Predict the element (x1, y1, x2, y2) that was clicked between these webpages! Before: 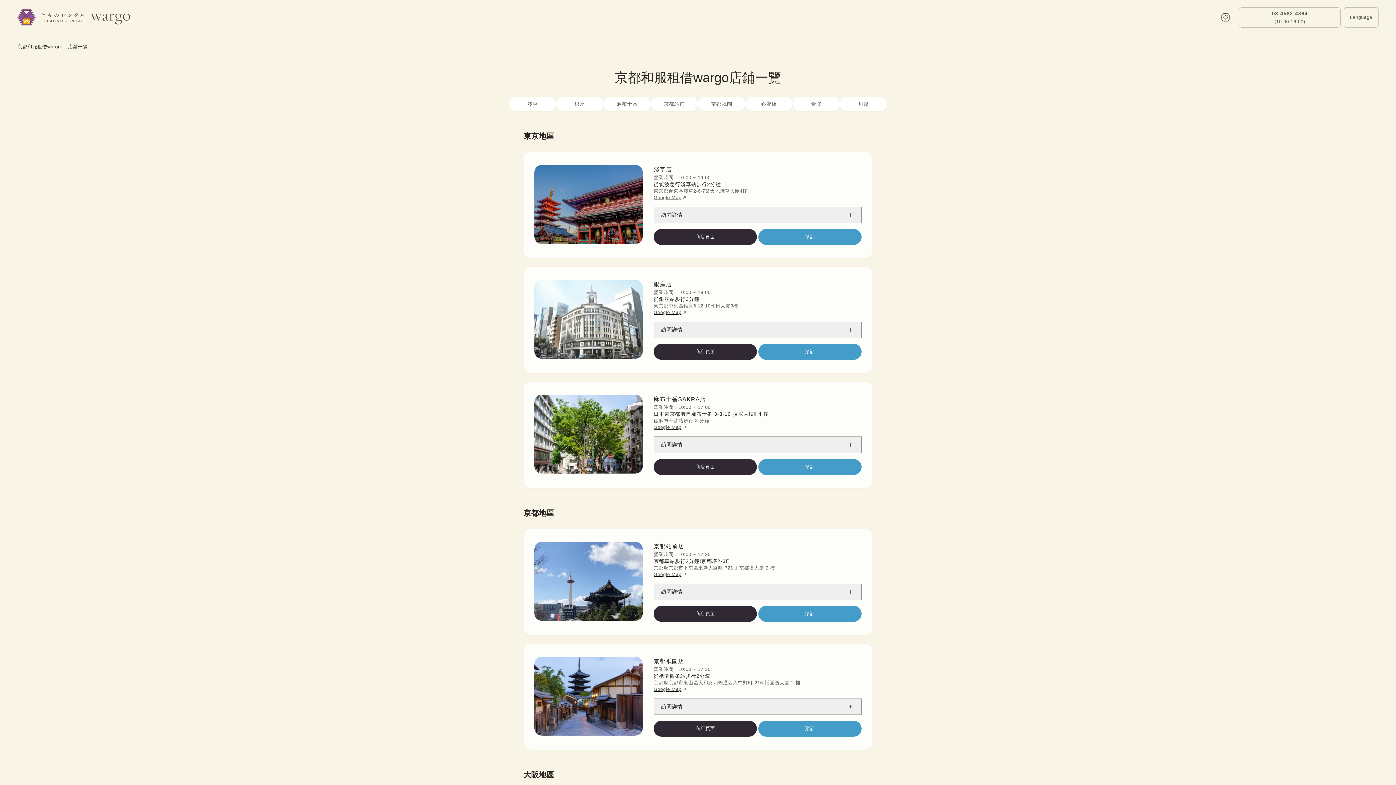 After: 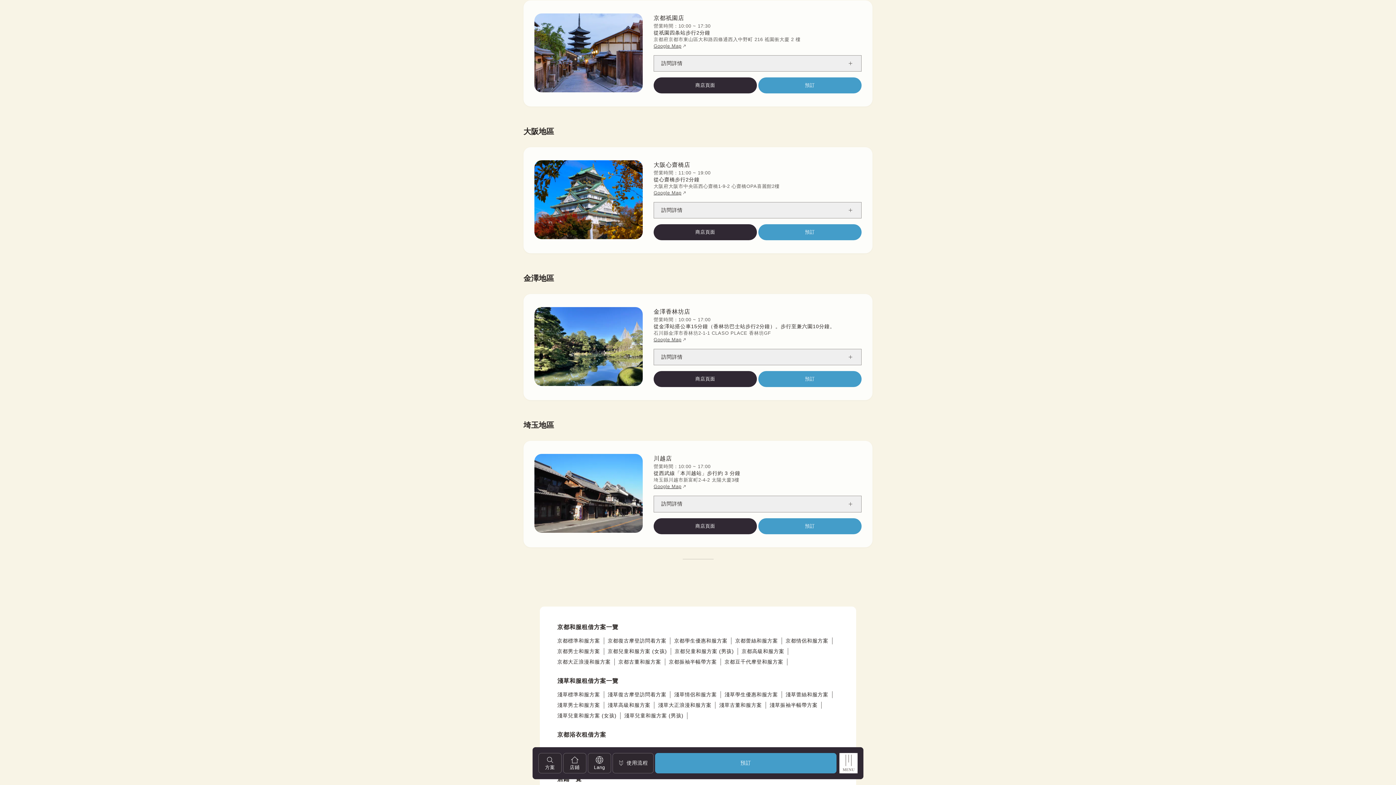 Action: bbox: (698, 96, 745, 111) label: 京都祇園